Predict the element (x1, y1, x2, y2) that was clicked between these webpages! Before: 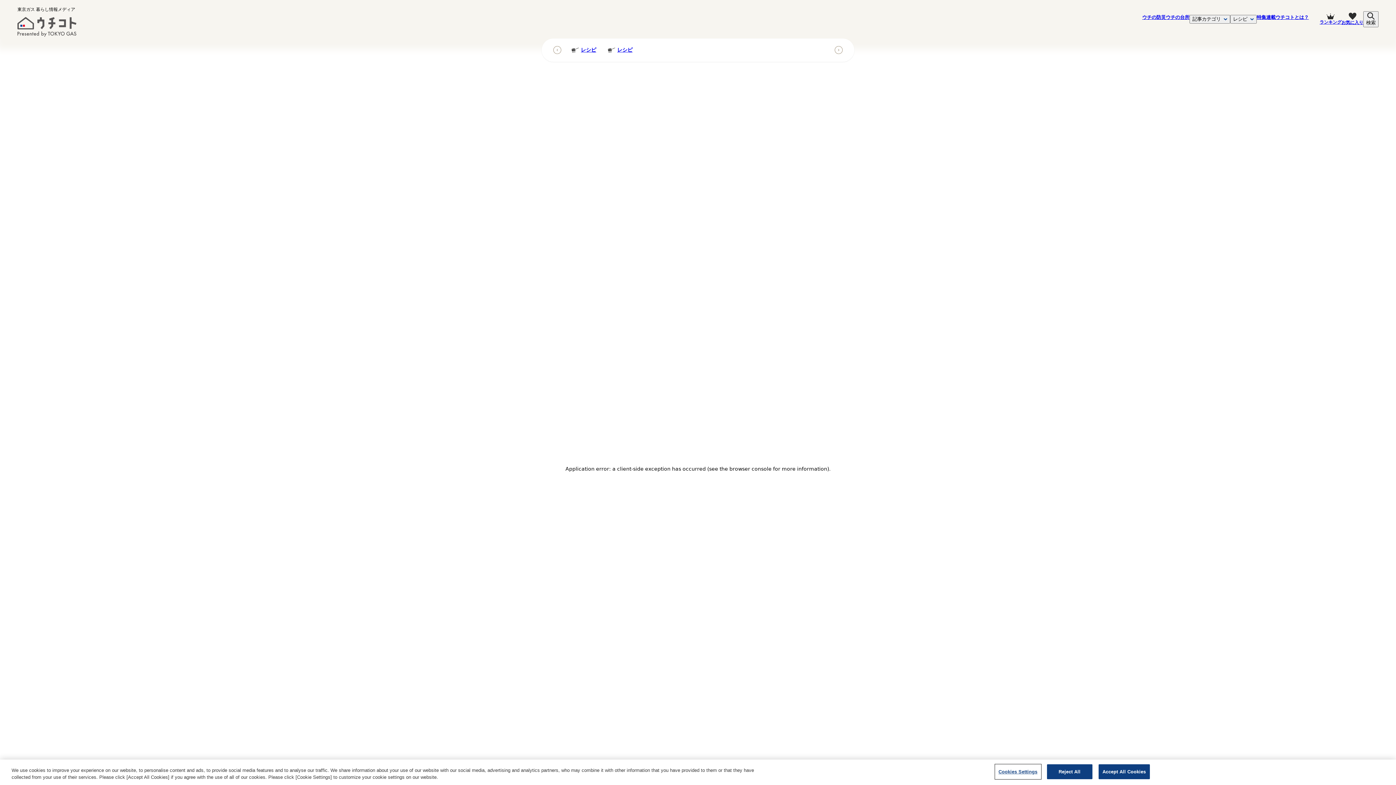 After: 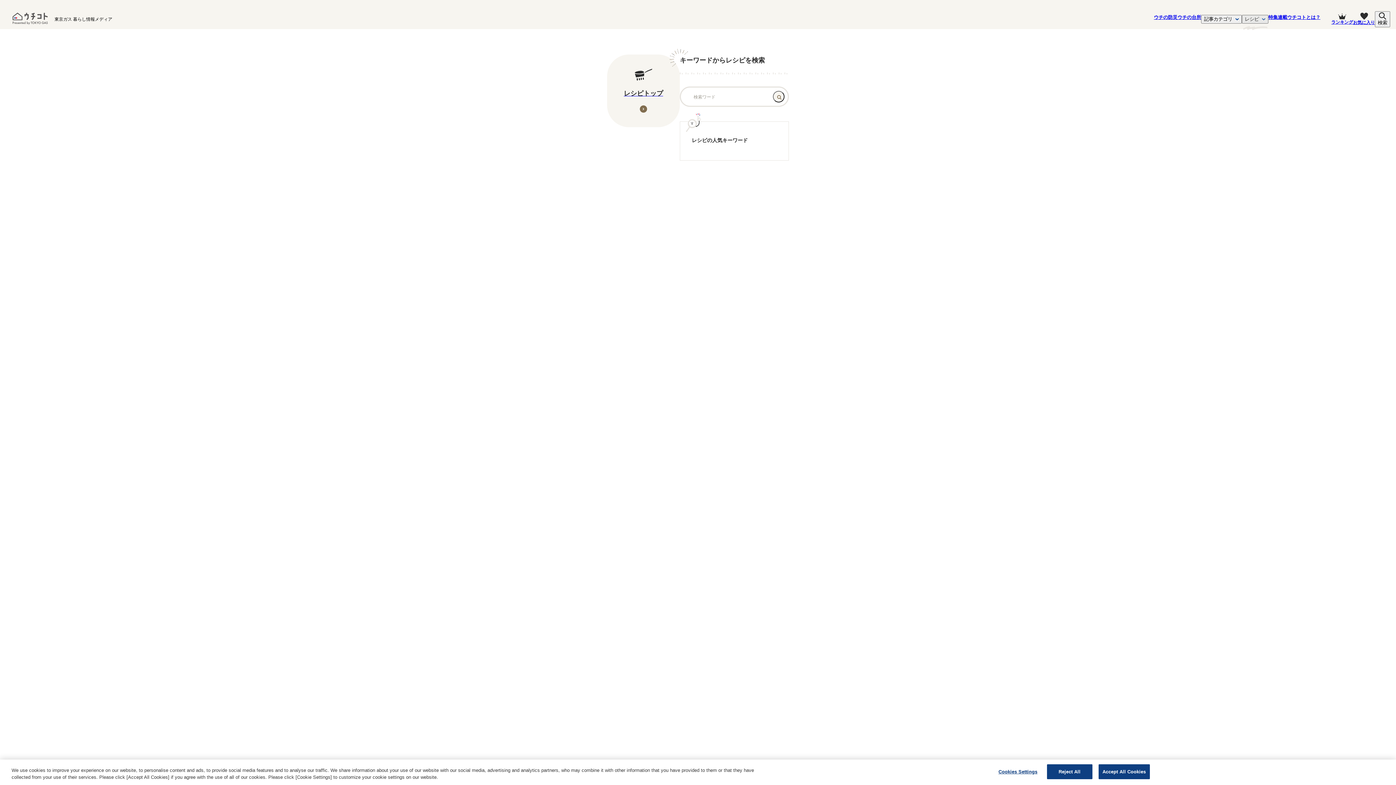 Action: label: レシピ bbox: (1230, 14, 1257, 23)